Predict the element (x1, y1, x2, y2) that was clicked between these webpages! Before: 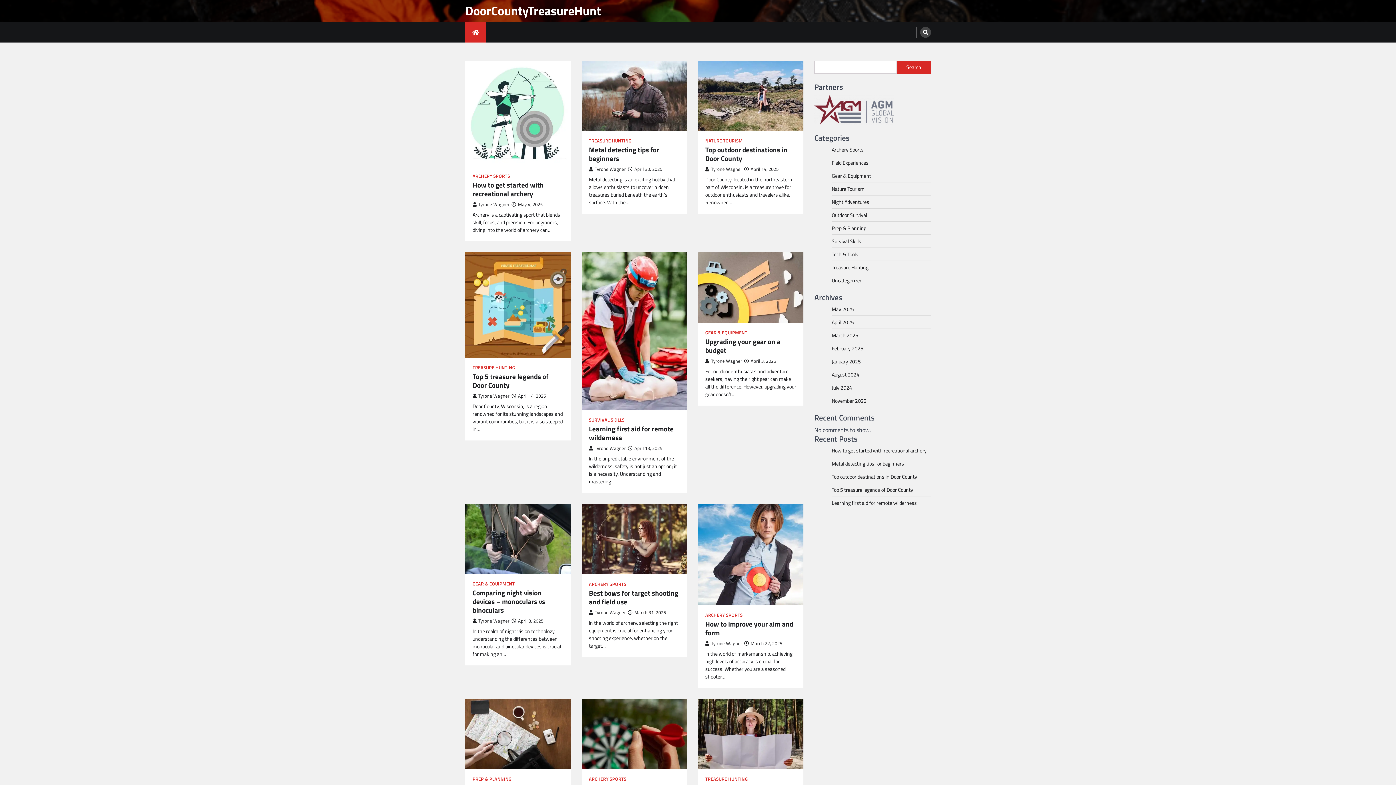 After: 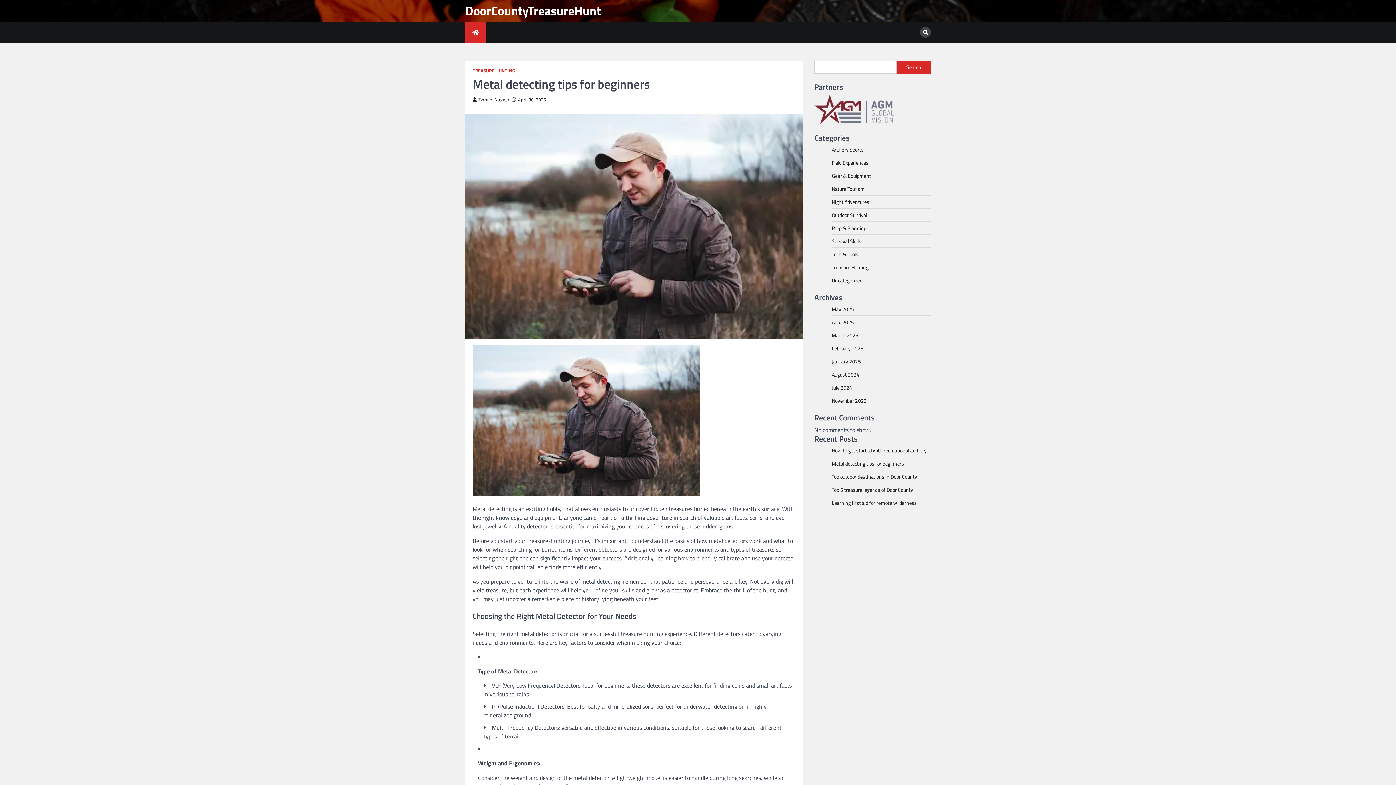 Action: bbox: (589, 145, 680, 162) label: Metal detecting tips for beginners